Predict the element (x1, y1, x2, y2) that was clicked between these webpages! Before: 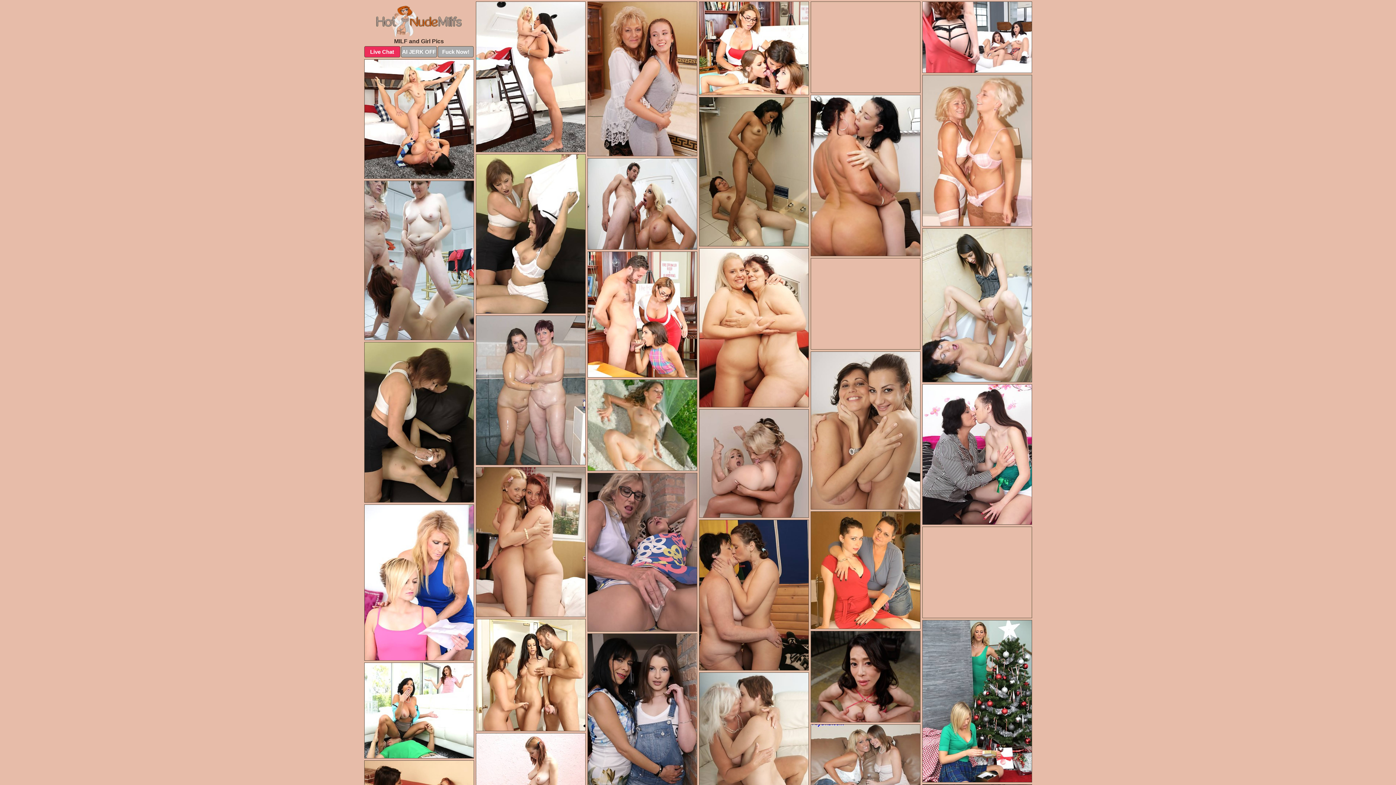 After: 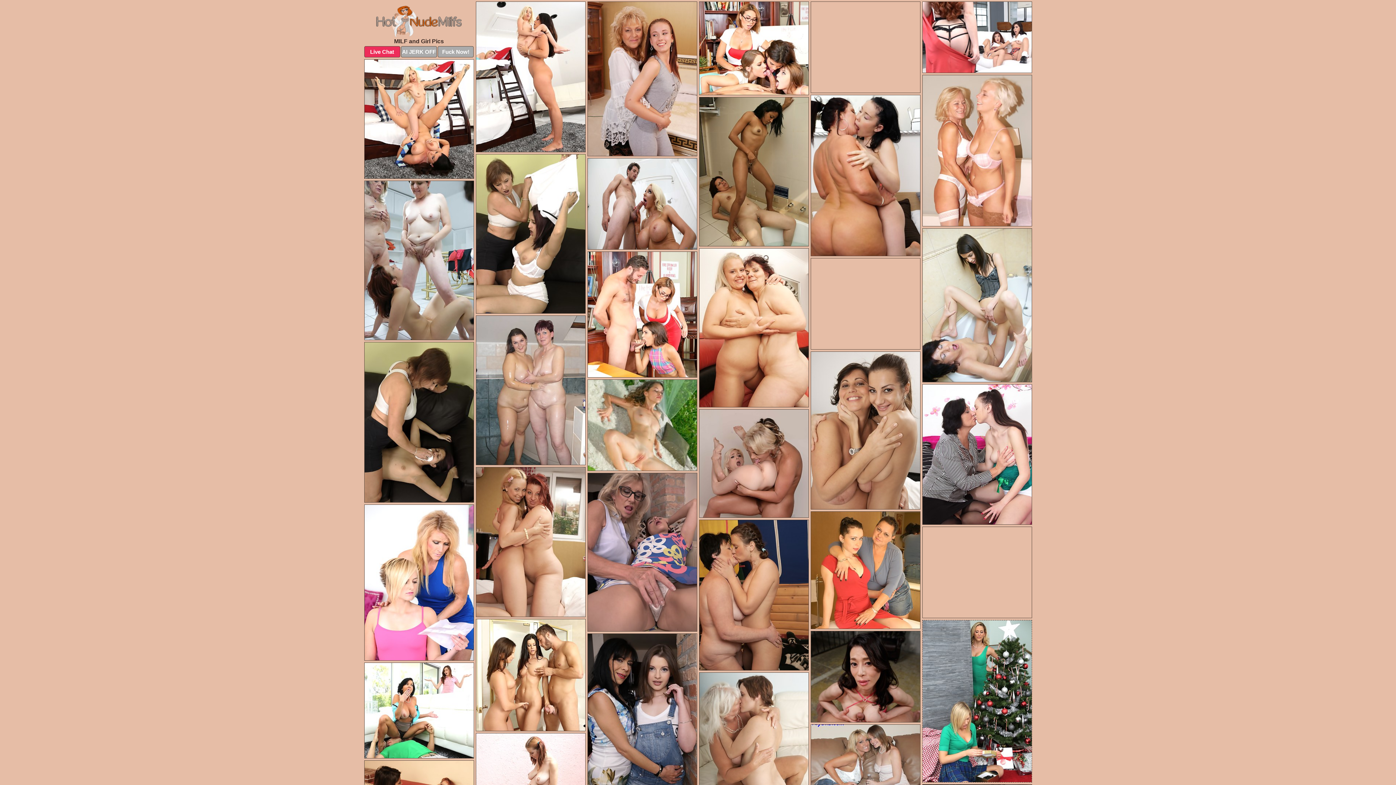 Action: bbox: (922, 620, 1032, 782)